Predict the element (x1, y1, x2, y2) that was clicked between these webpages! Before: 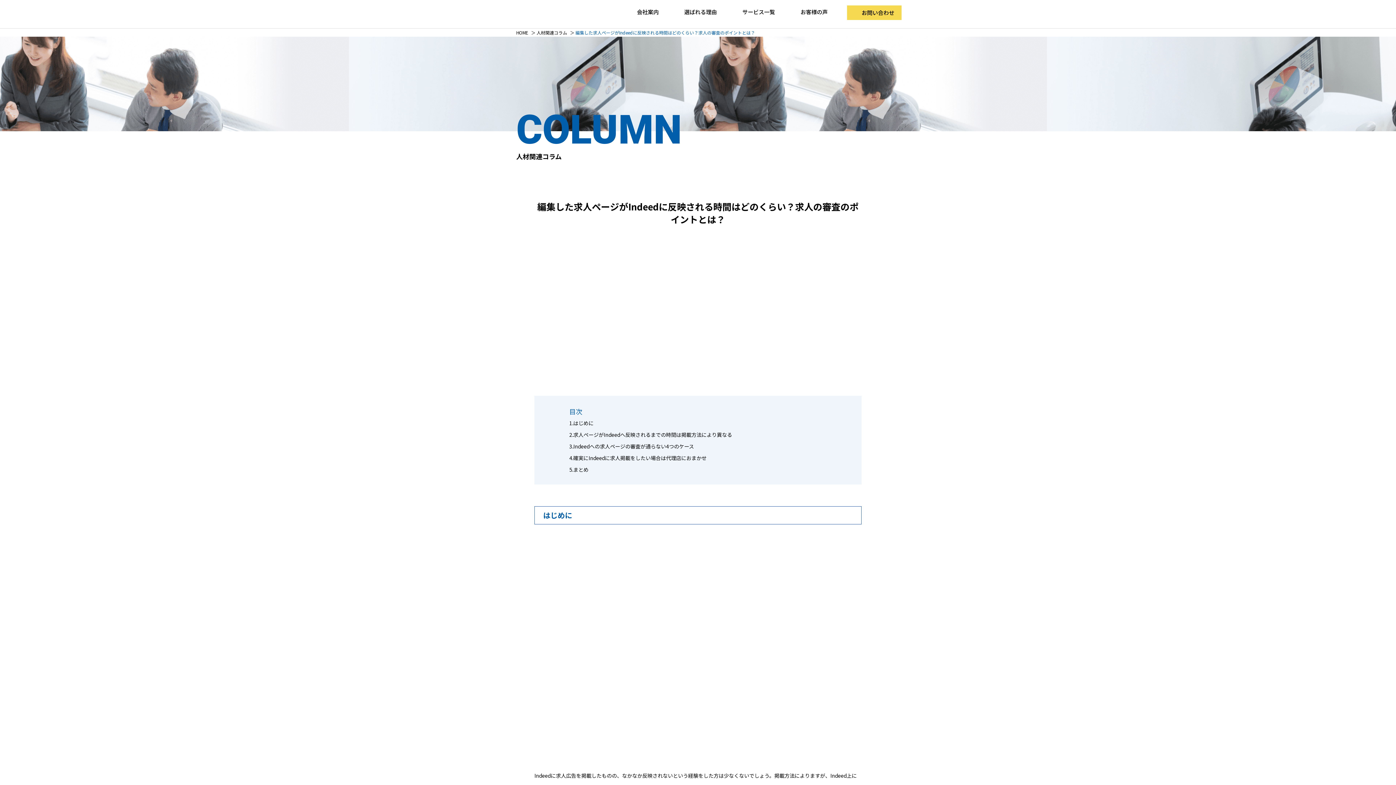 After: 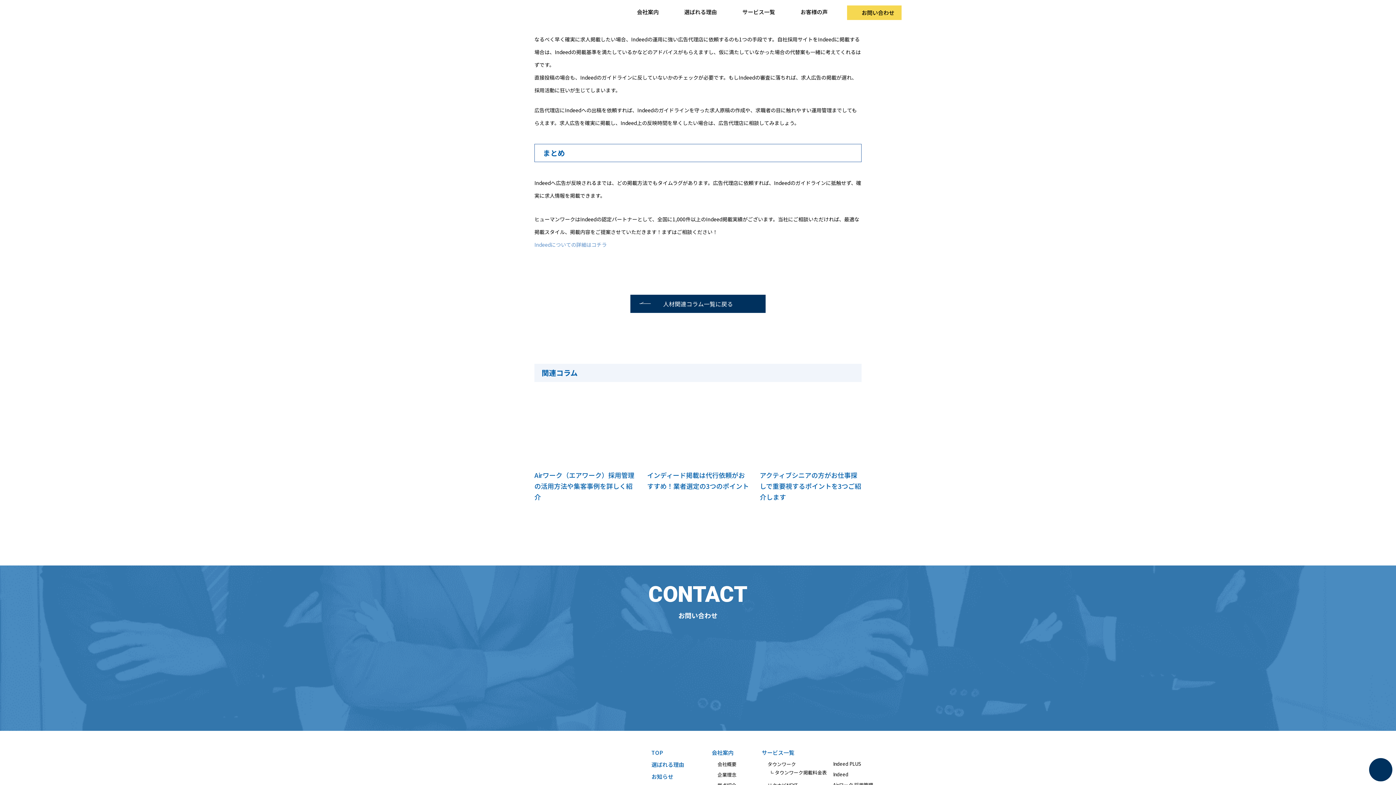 Action: bbox: (569, 454, 706, 461) label: 確実にIndeedに求人掲載をしたい場合は代理店におまかせ